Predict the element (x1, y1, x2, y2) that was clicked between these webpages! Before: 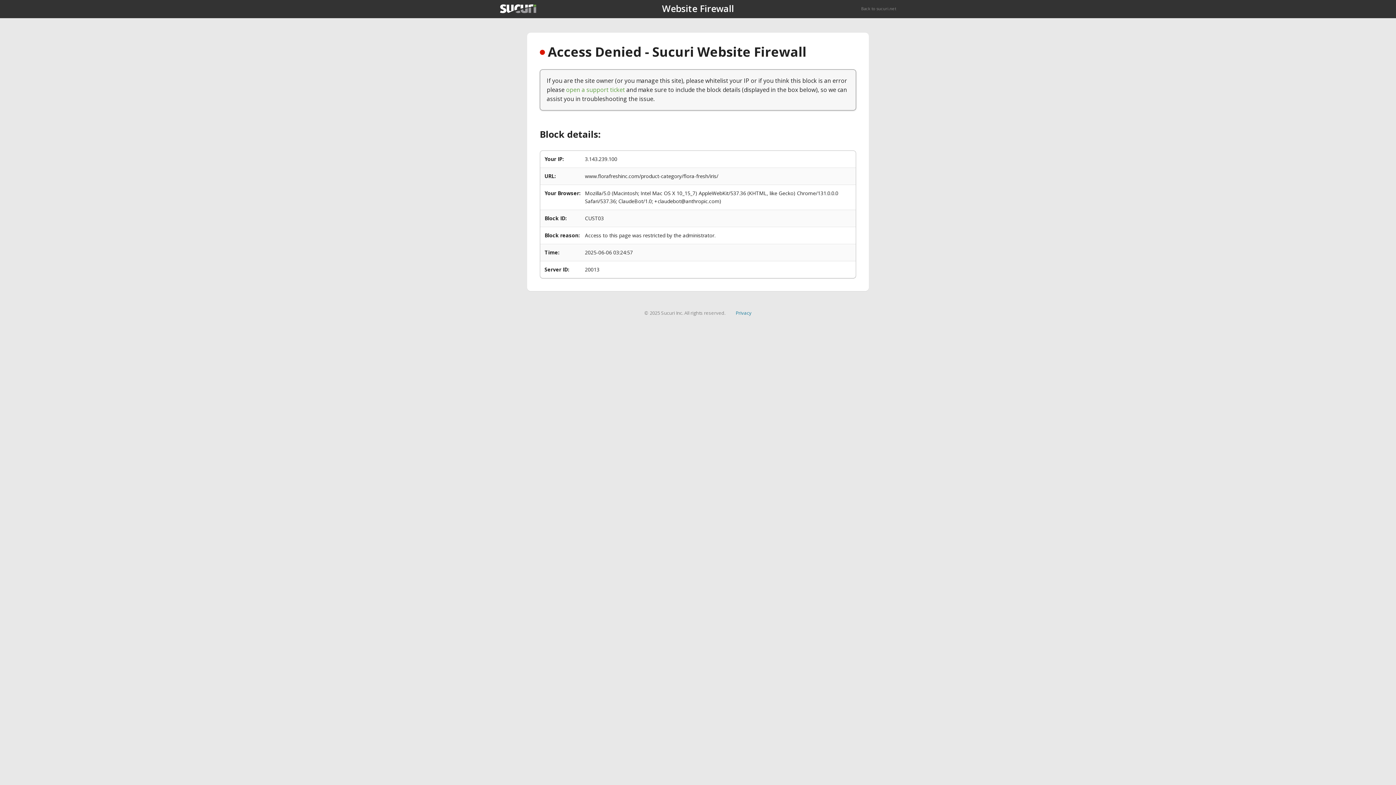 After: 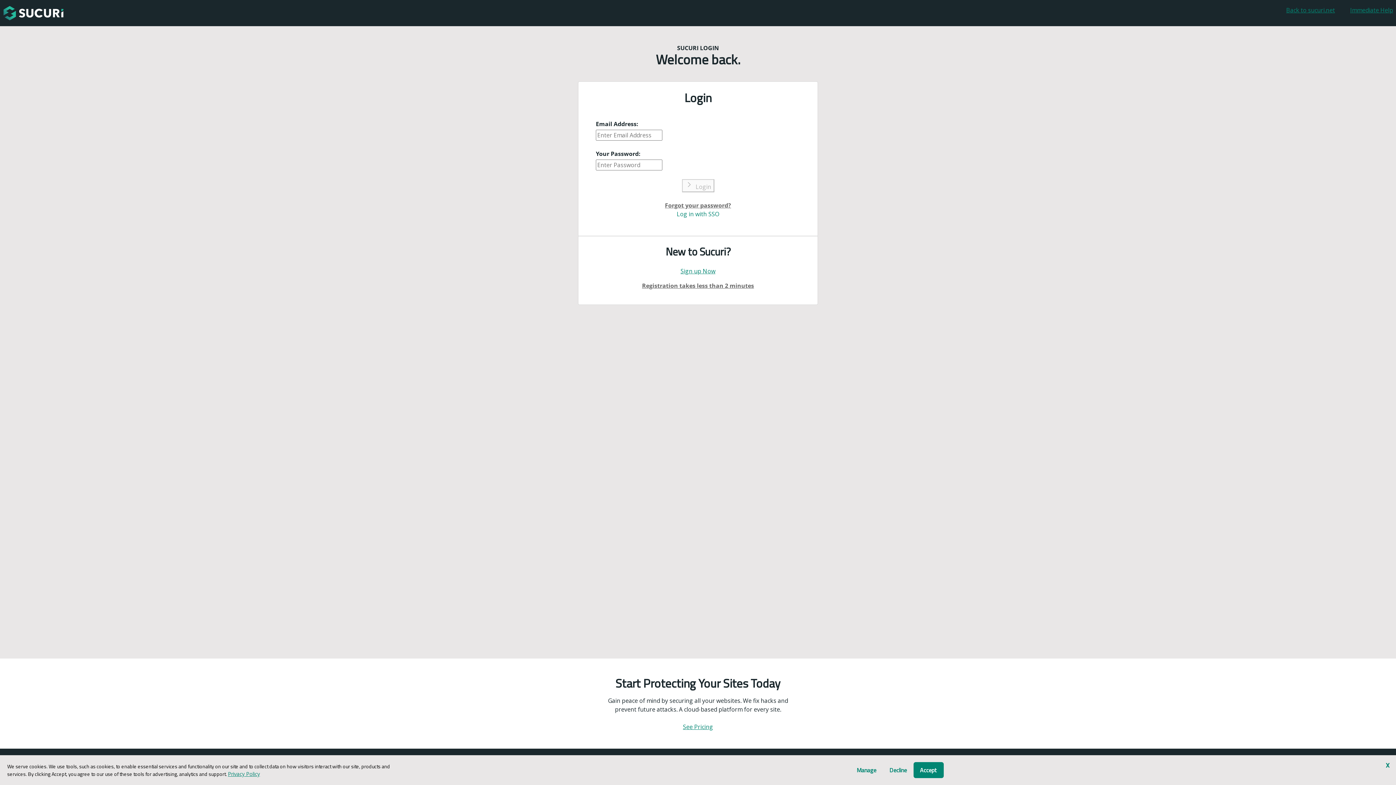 Action: bbox: (566, 85, 625, 93) label: open a support ticket